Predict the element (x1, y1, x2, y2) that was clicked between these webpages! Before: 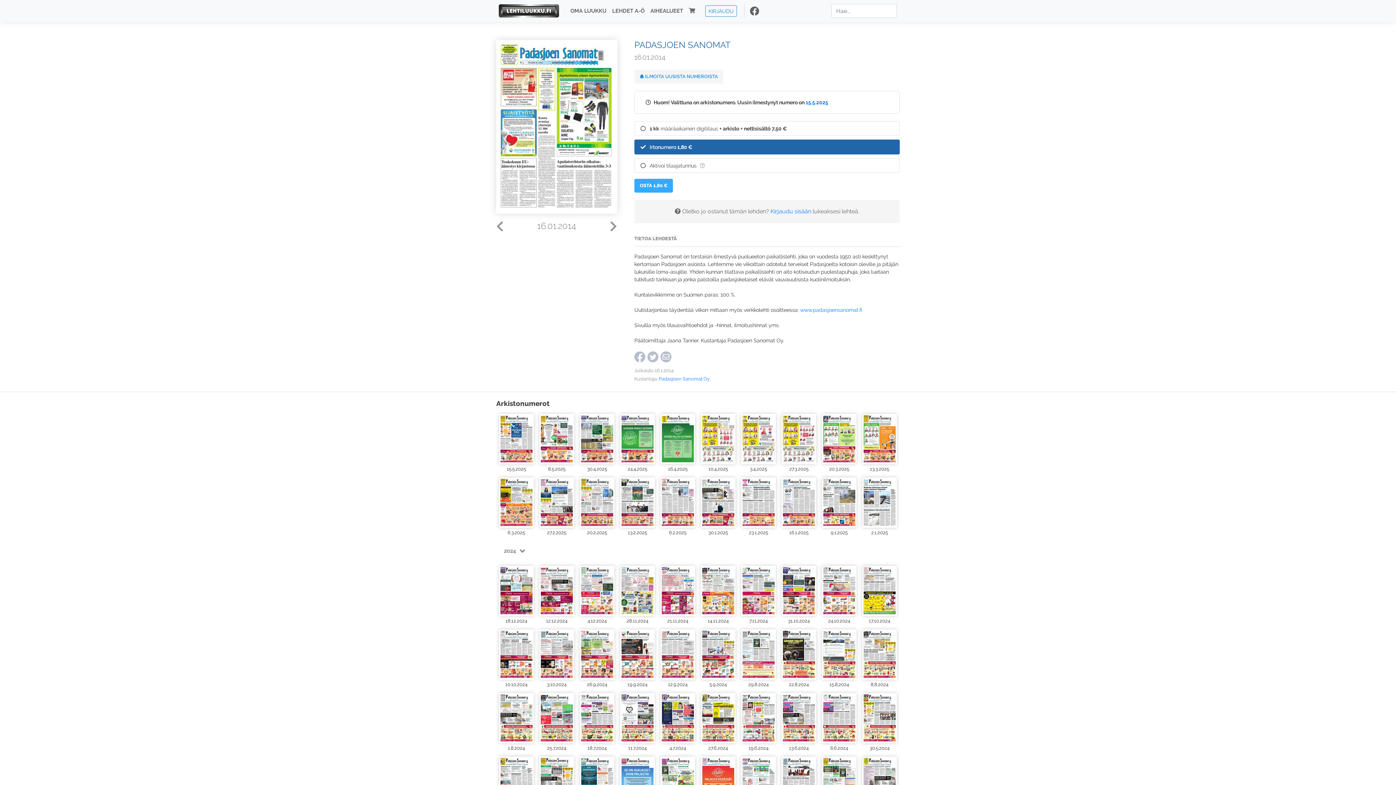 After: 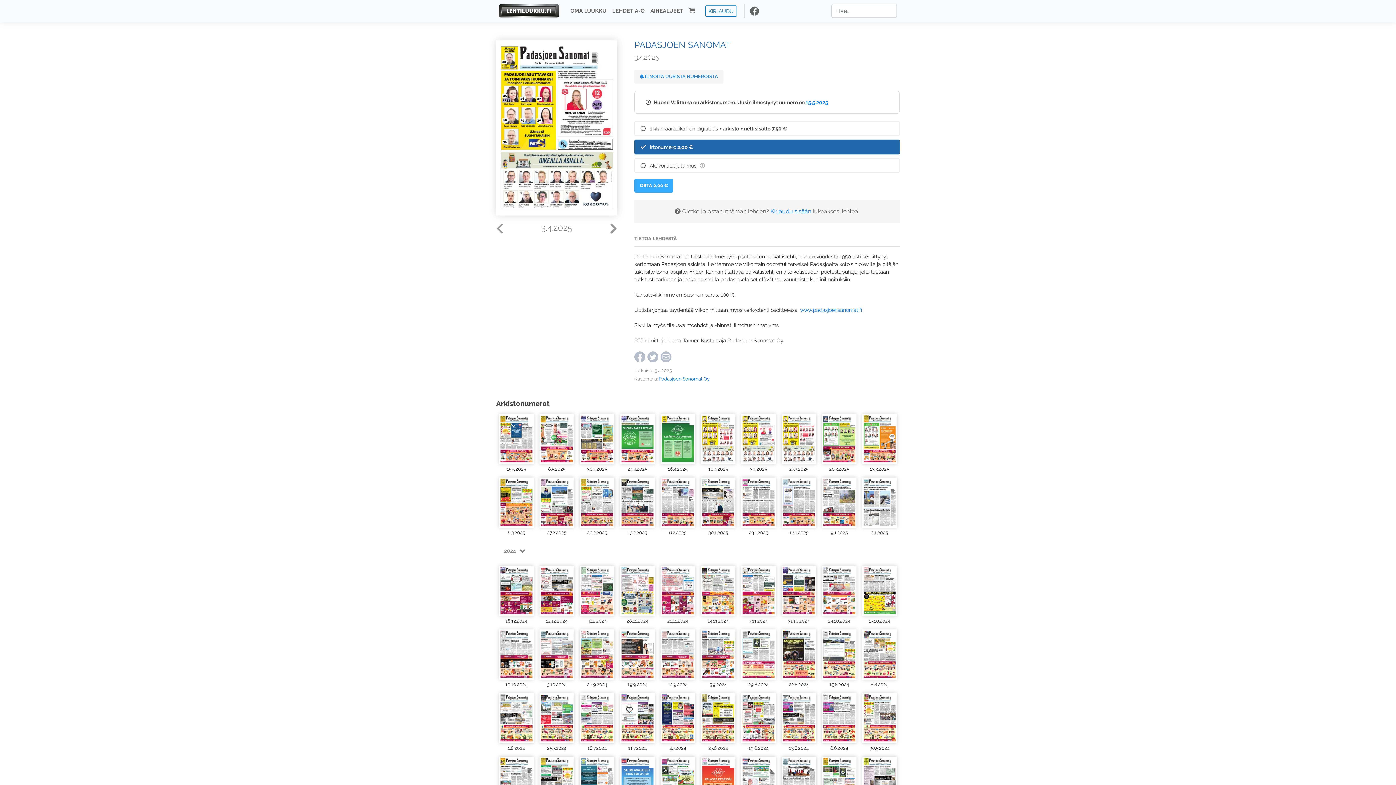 Action: bbox: (741, 413, 776, 464)